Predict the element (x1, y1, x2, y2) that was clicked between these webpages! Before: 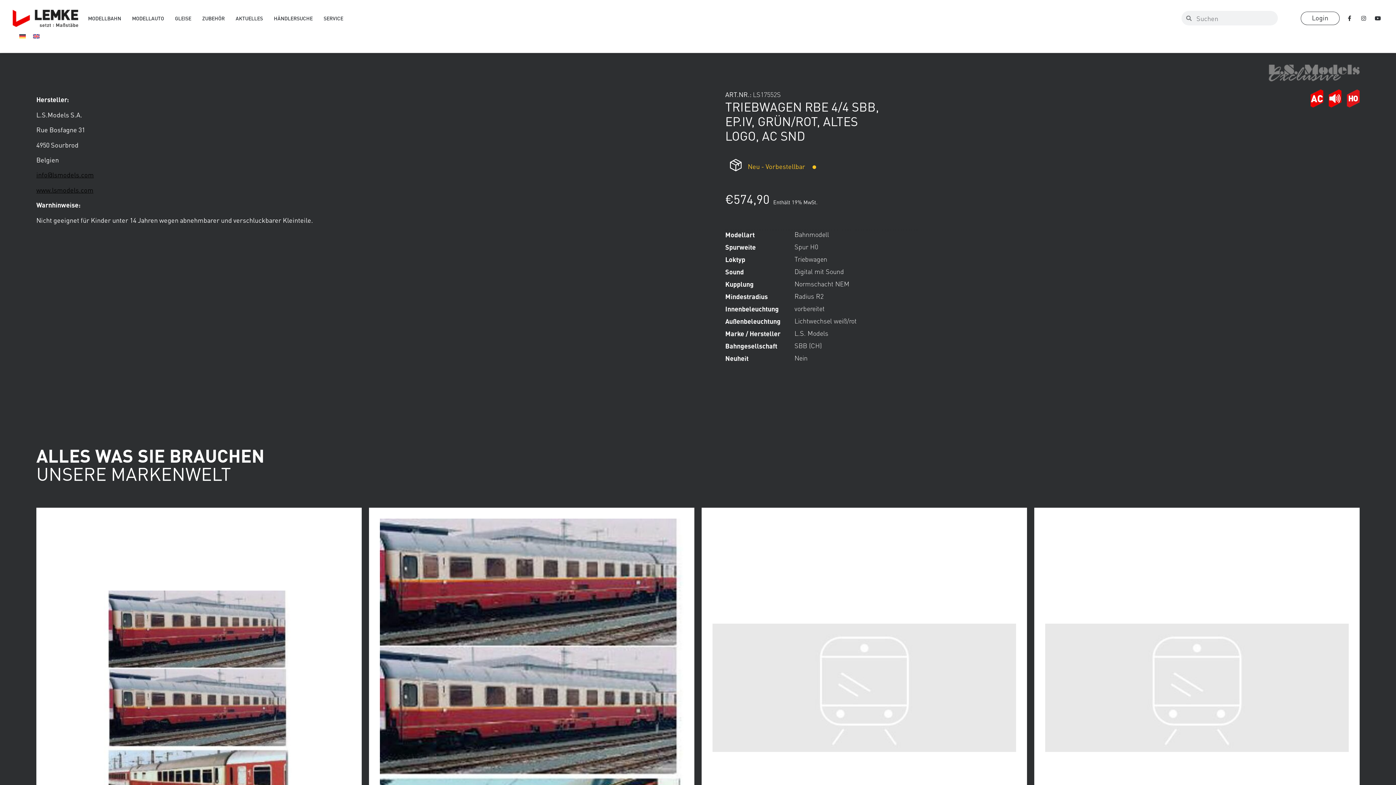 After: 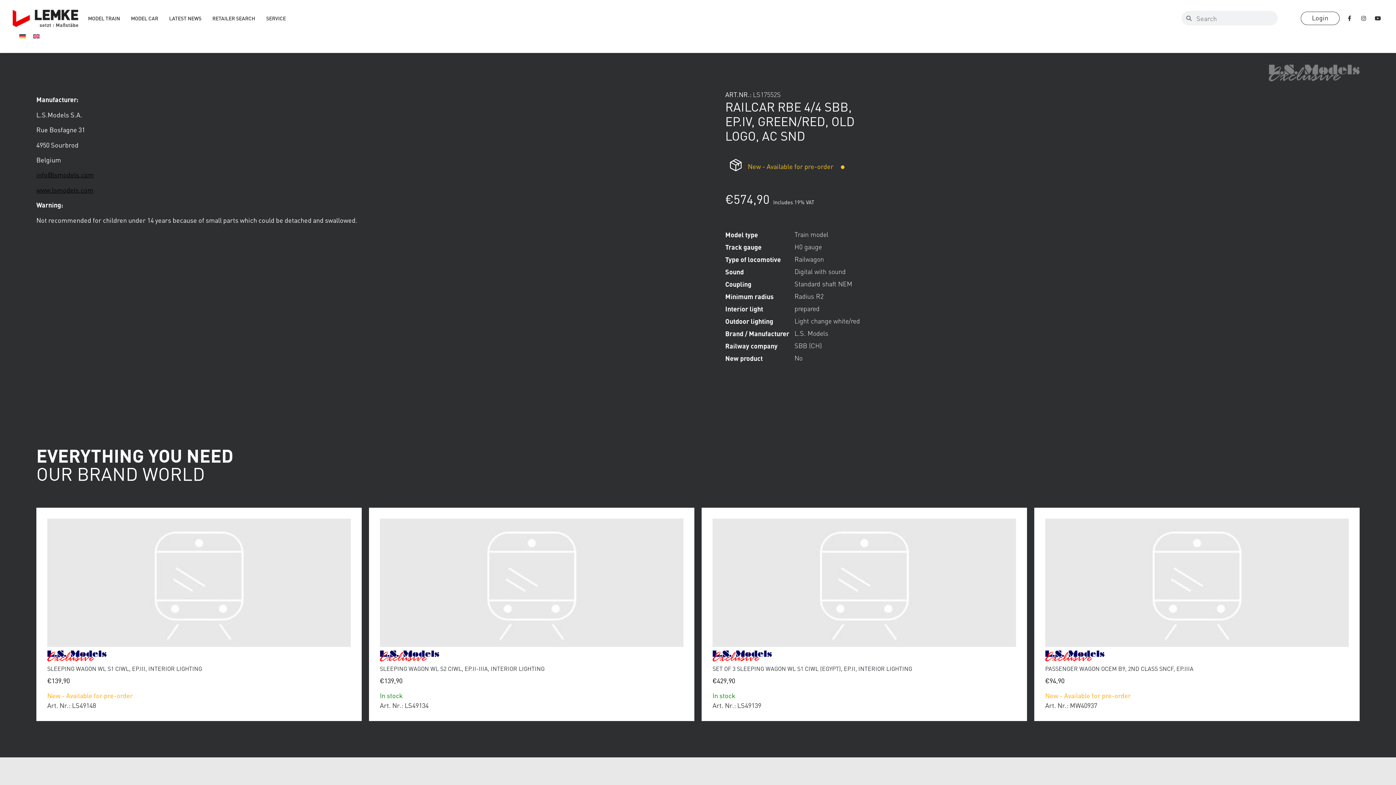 Action: bbox: (29, 30, 43, 40)